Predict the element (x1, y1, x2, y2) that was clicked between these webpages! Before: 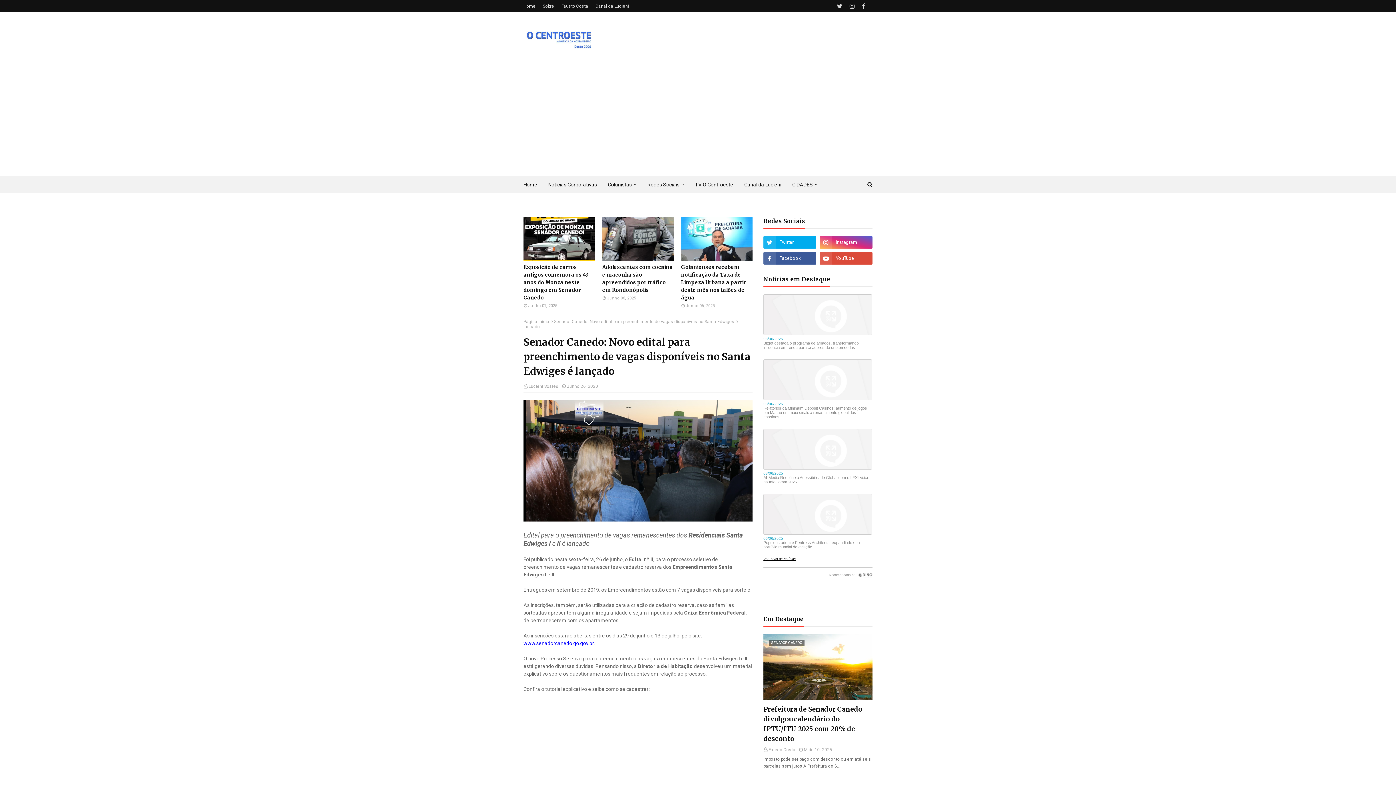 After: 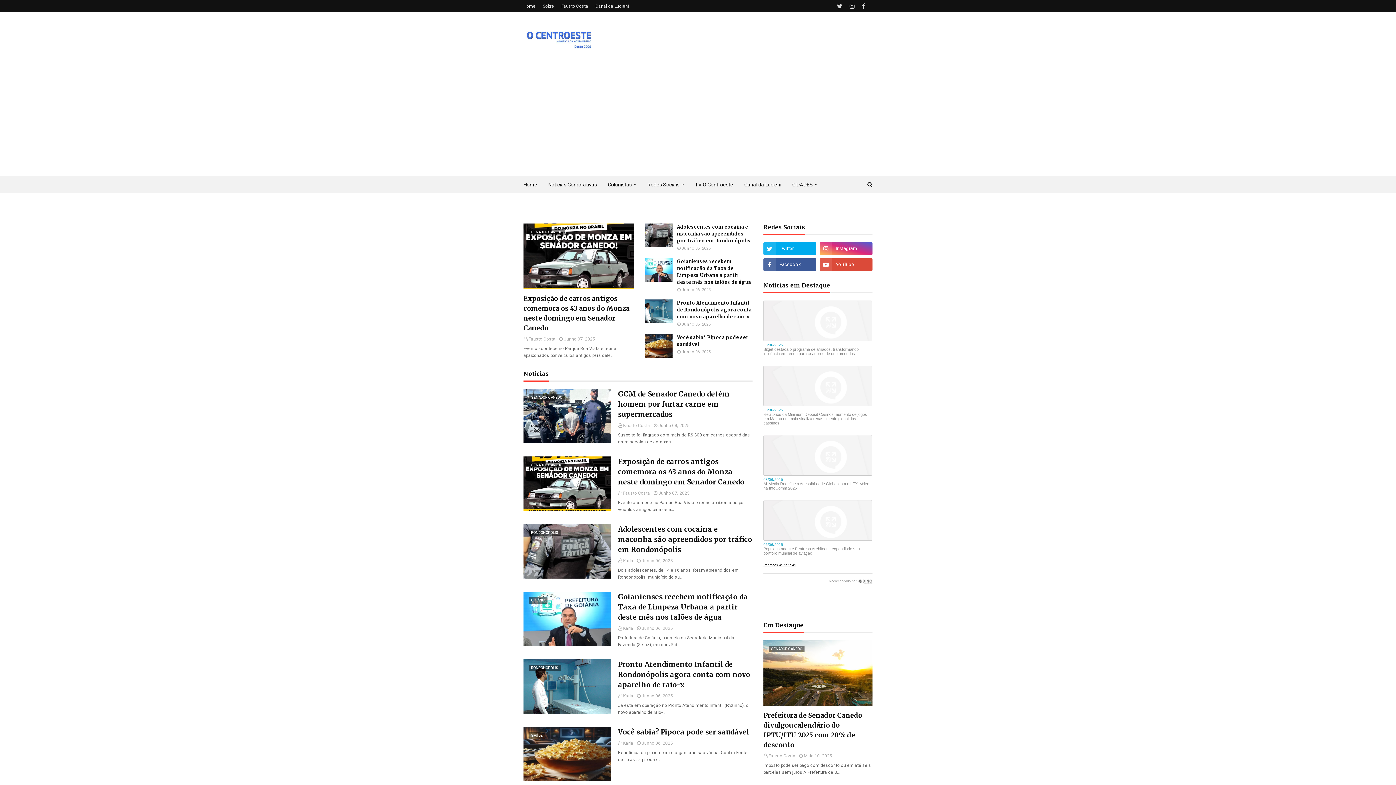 Action: label: Home bbox: (523, 0, 537, 12)